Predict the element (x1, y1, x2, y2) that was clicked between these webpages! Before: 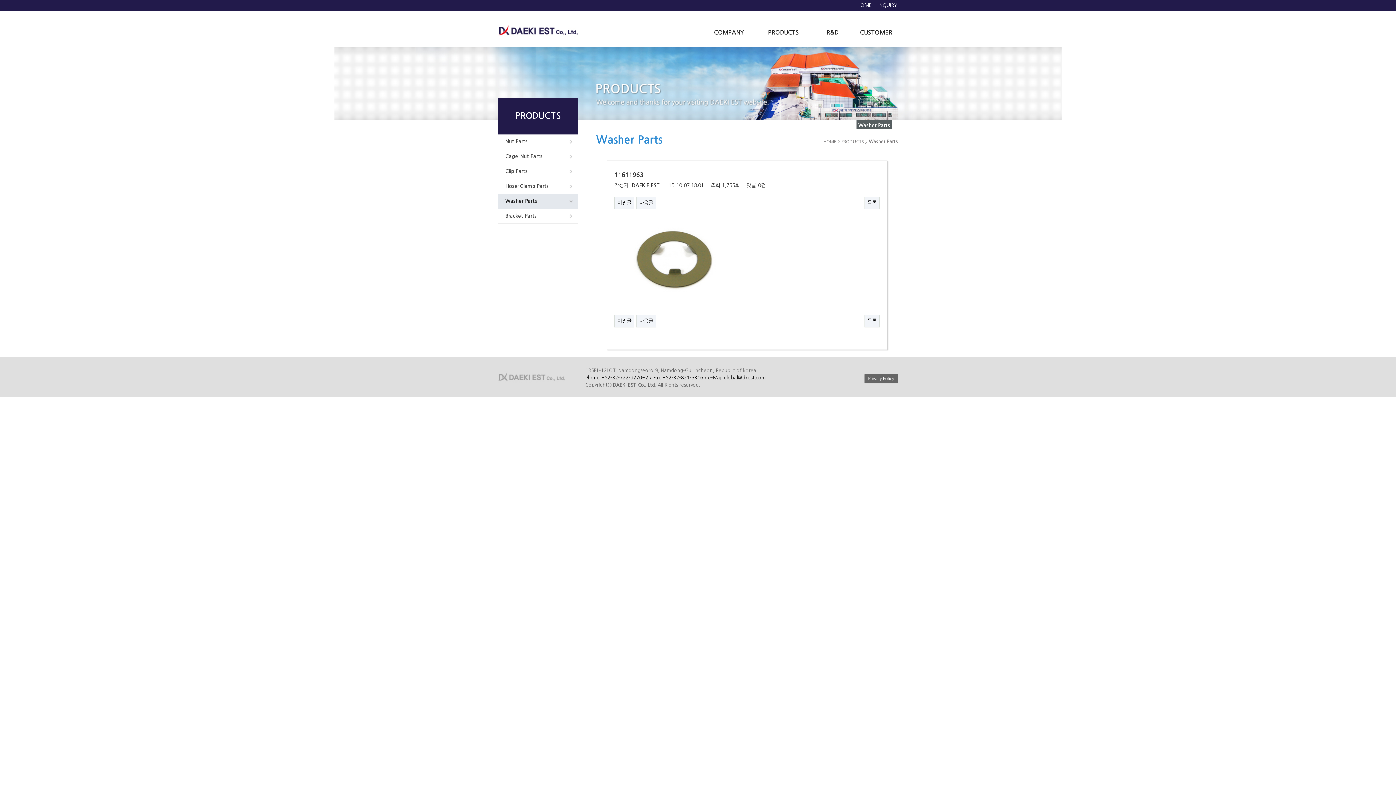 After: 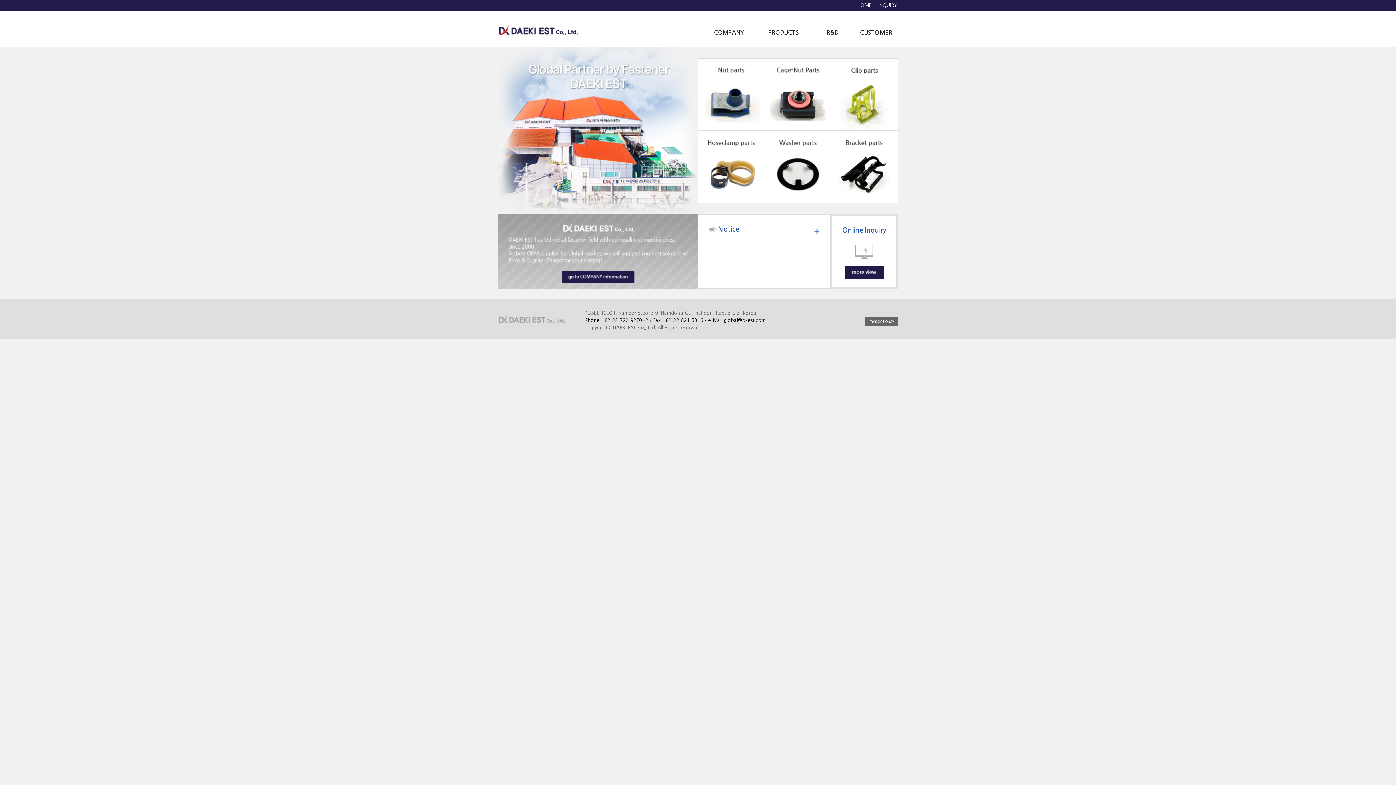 Action: label: HOME bbox: (857, 2, 871, 7)